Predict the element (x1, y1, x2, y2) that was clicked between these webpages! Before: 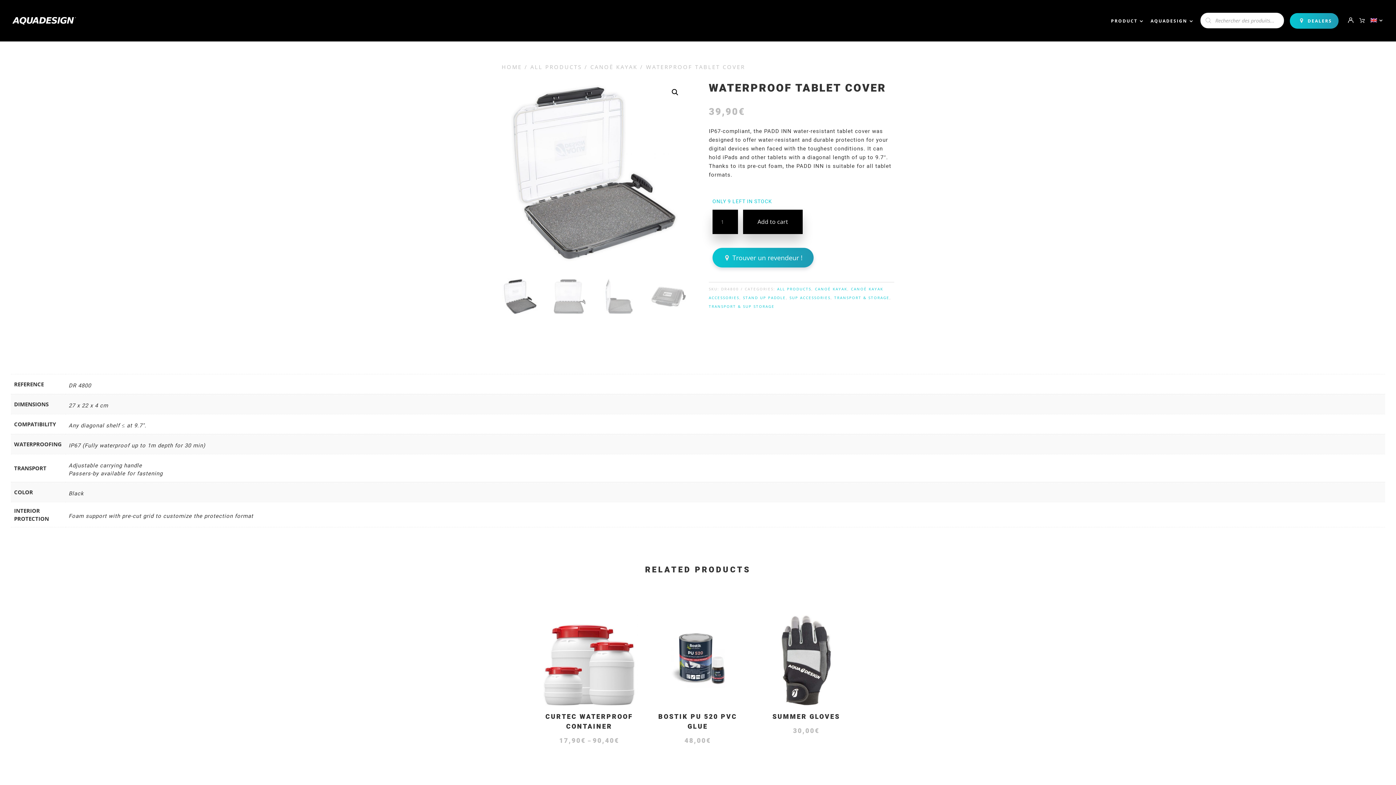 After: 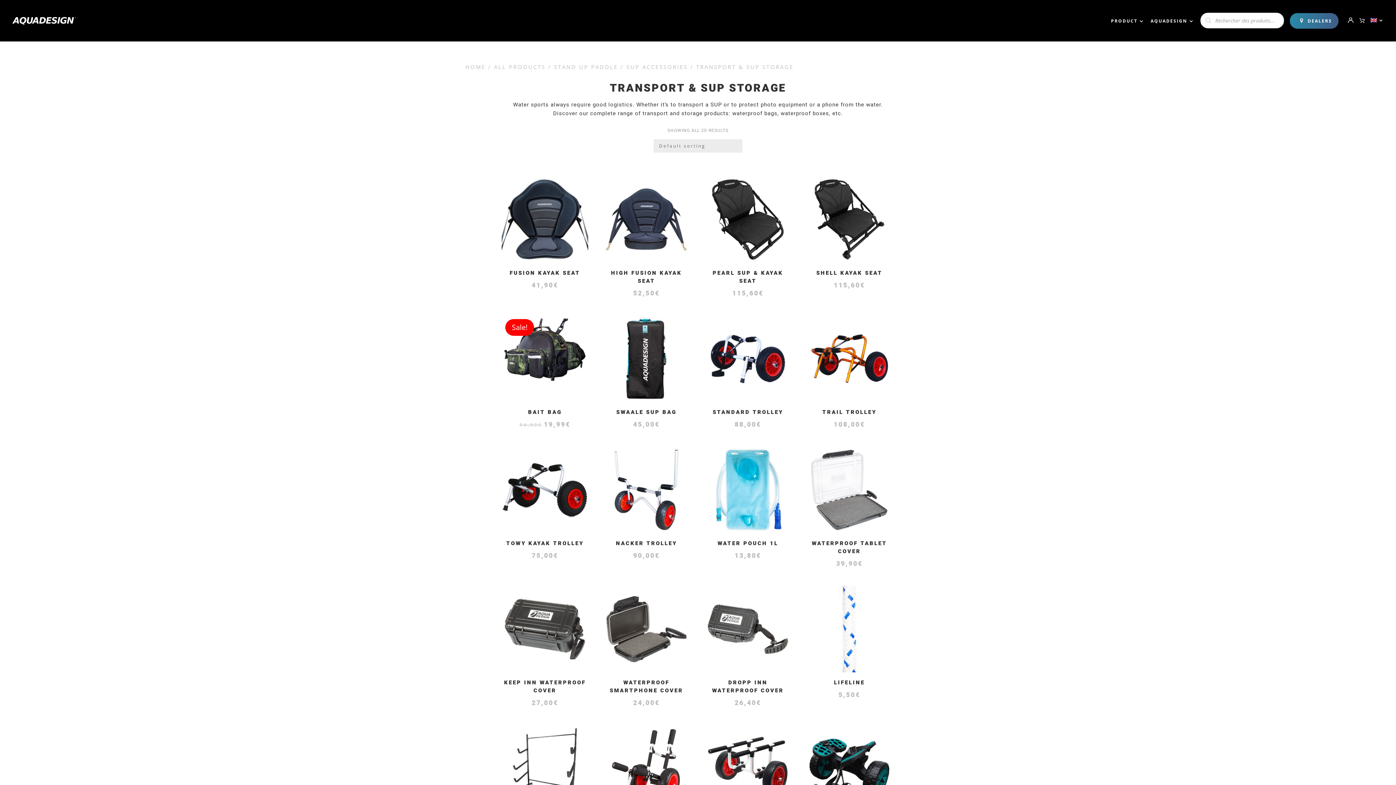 Action: label: TRANSPORT & SUP STORAGE bbox: (708, 303, 774, 309)